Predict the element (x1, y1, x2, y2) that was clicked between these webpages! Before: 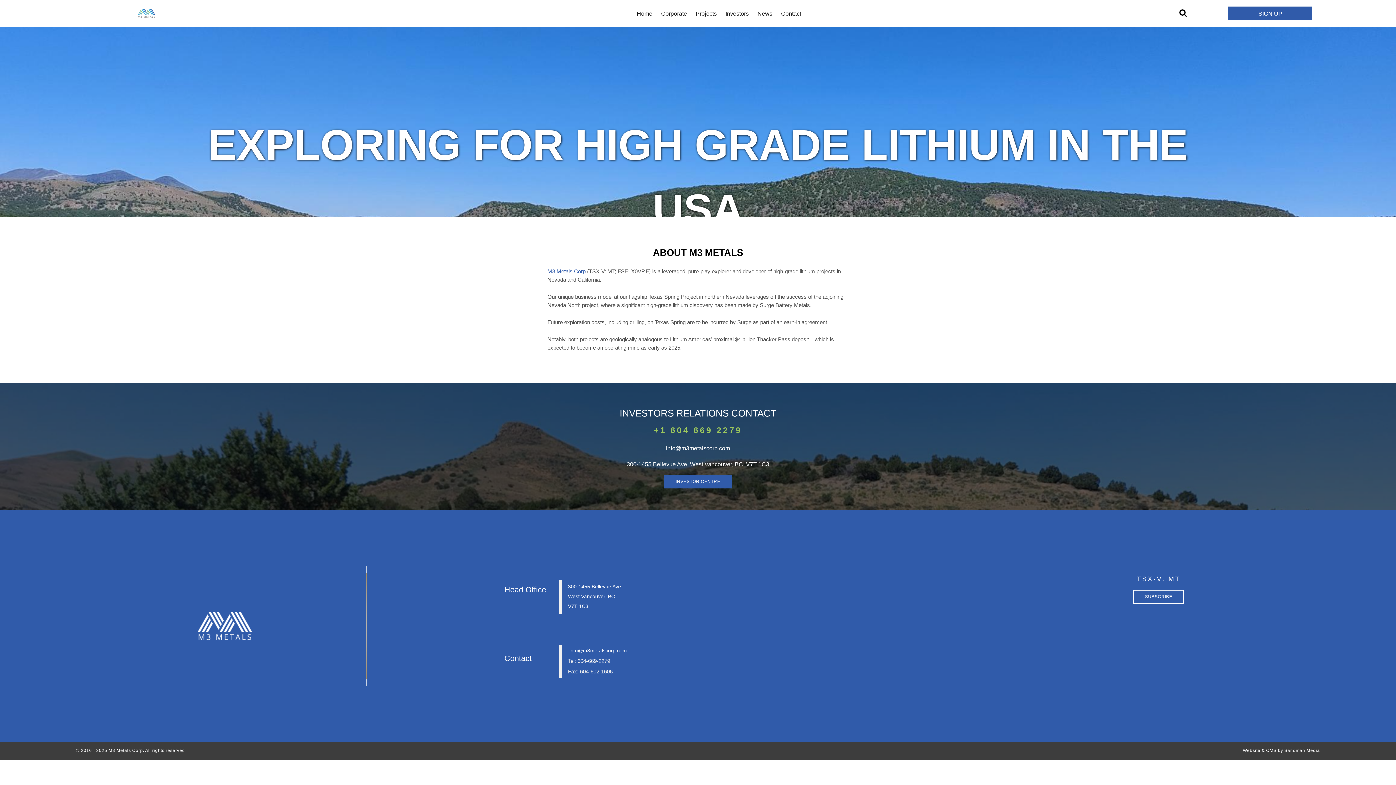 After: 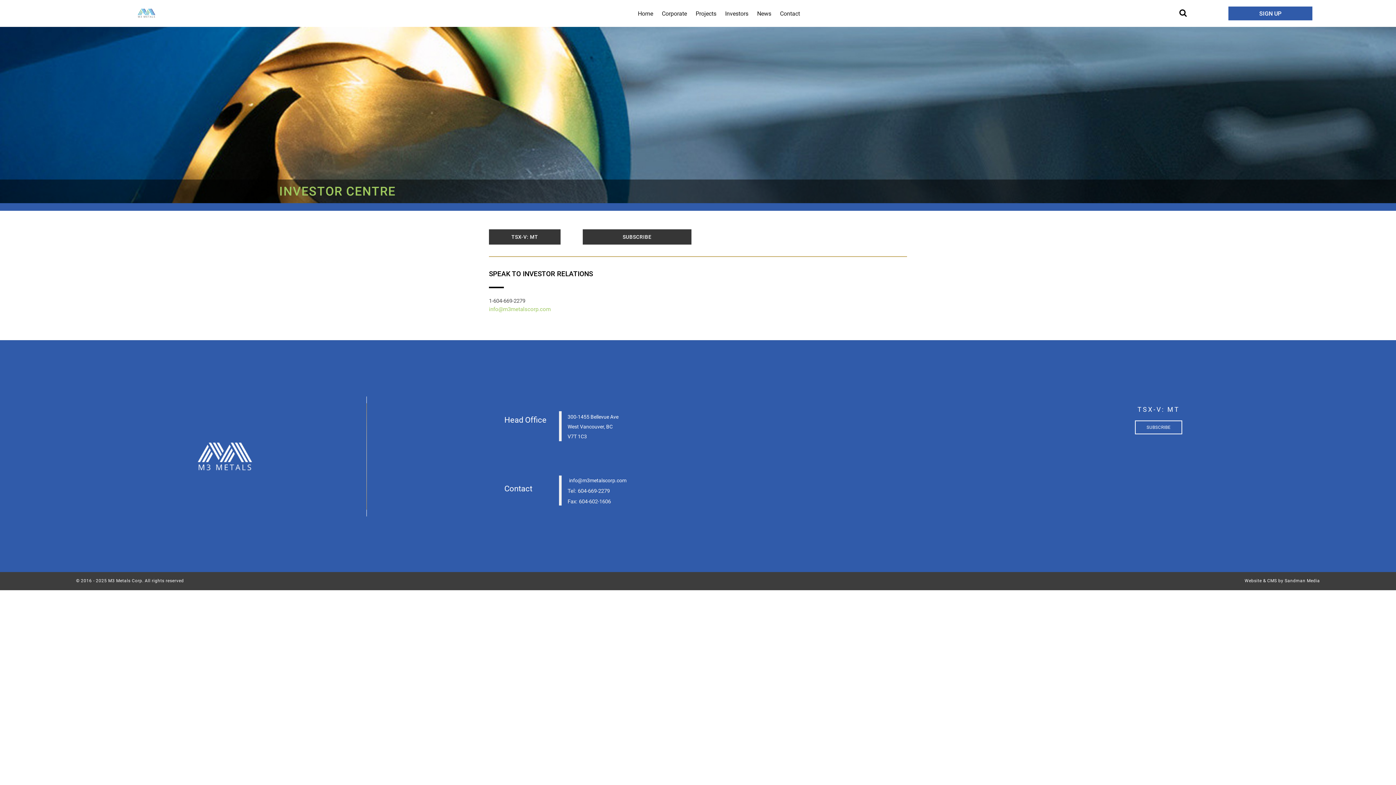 Action: label: INVESTOR CENTRE bbox: (664, 474, 732, 488)